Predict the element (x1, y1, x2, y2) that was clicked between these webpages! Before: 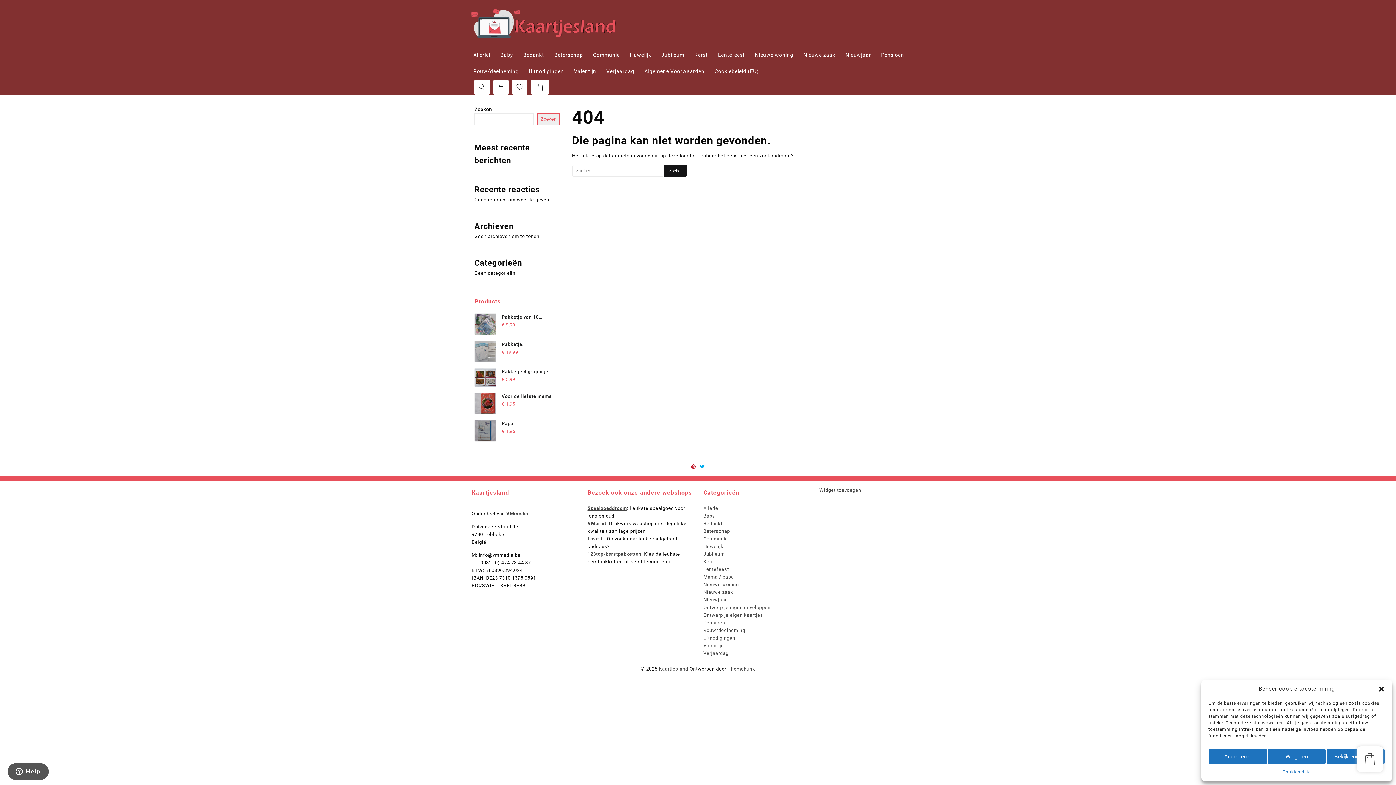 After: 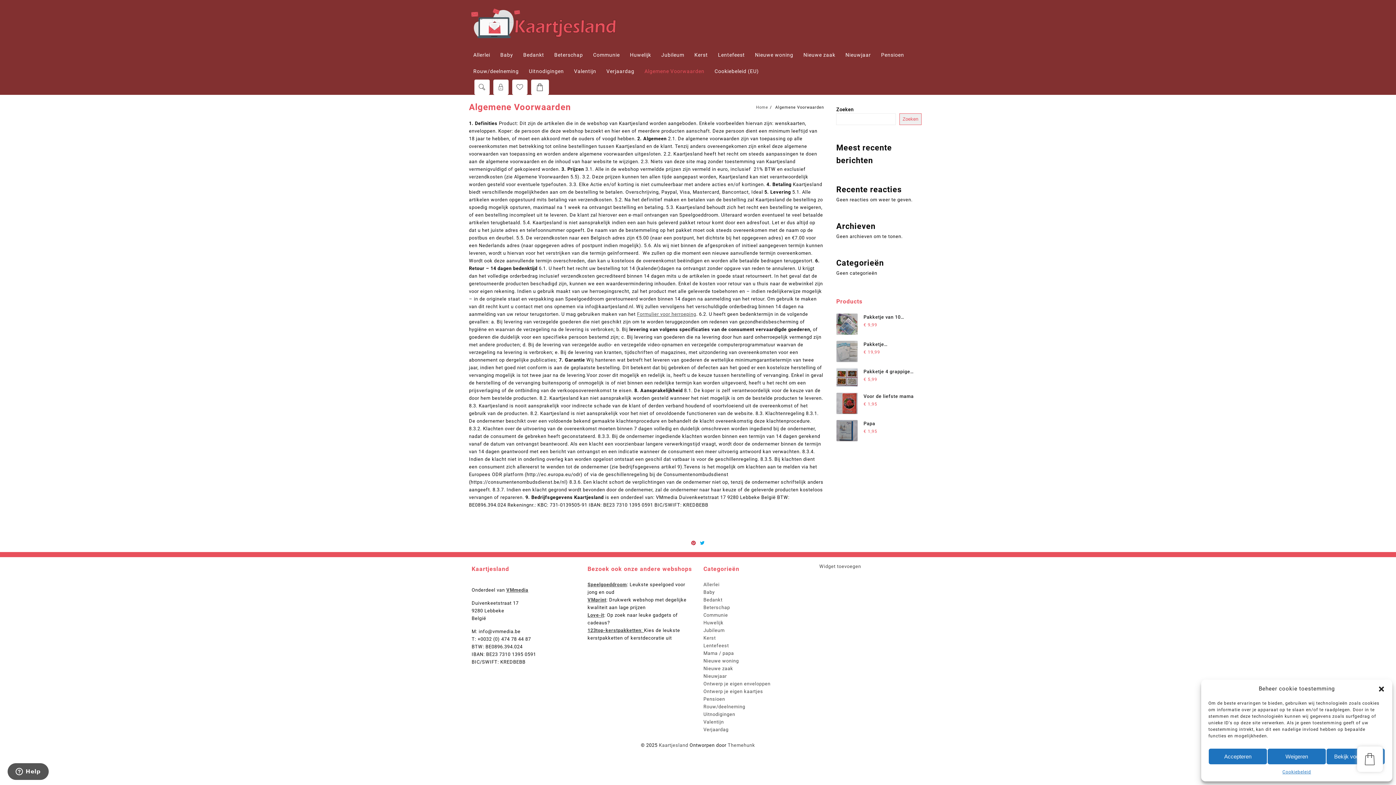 Action: bbox: (640, 63, 709, 79) label: Algemene Voorwaarden